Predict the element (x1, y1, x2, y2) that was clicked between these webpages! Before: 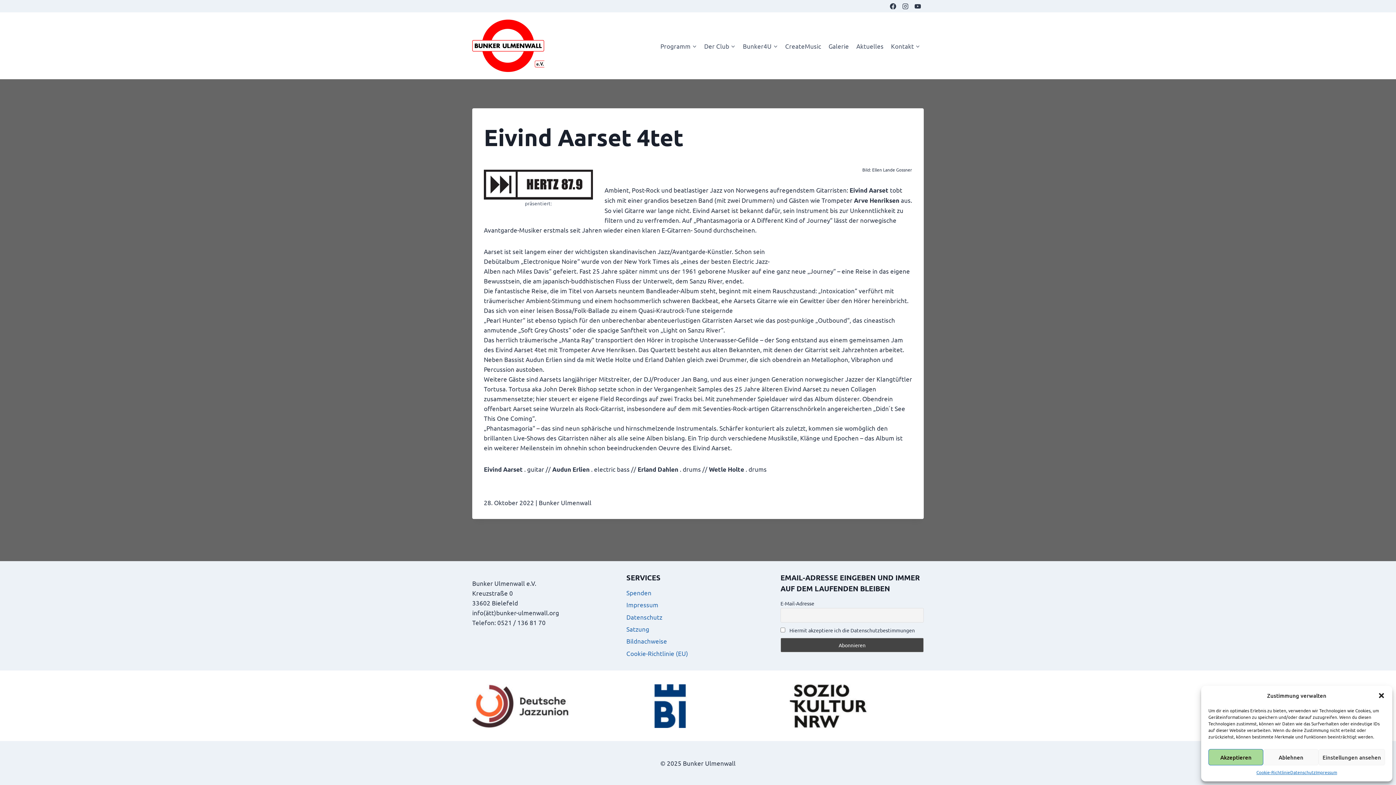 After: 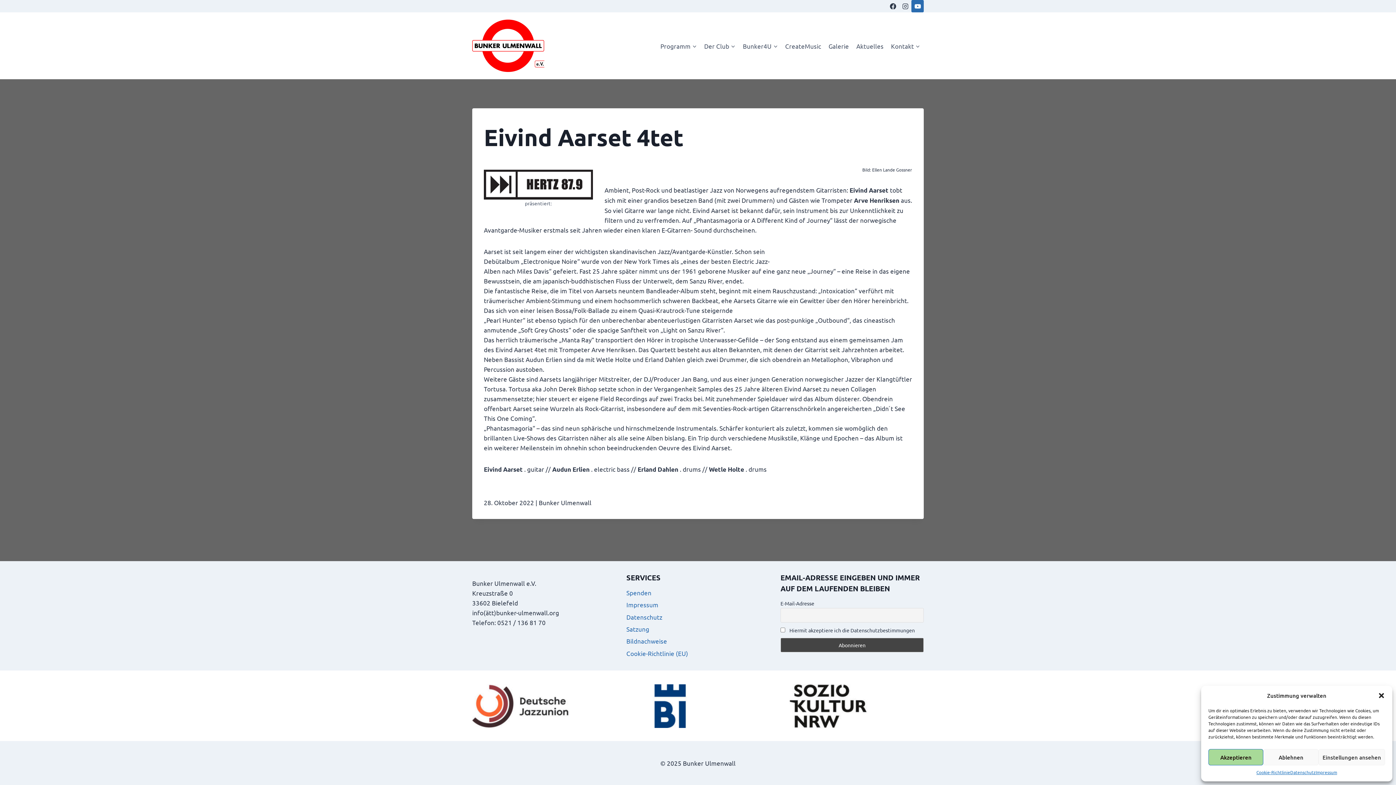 Action: label: YouTube bbox: (911, 0, 924, 12)